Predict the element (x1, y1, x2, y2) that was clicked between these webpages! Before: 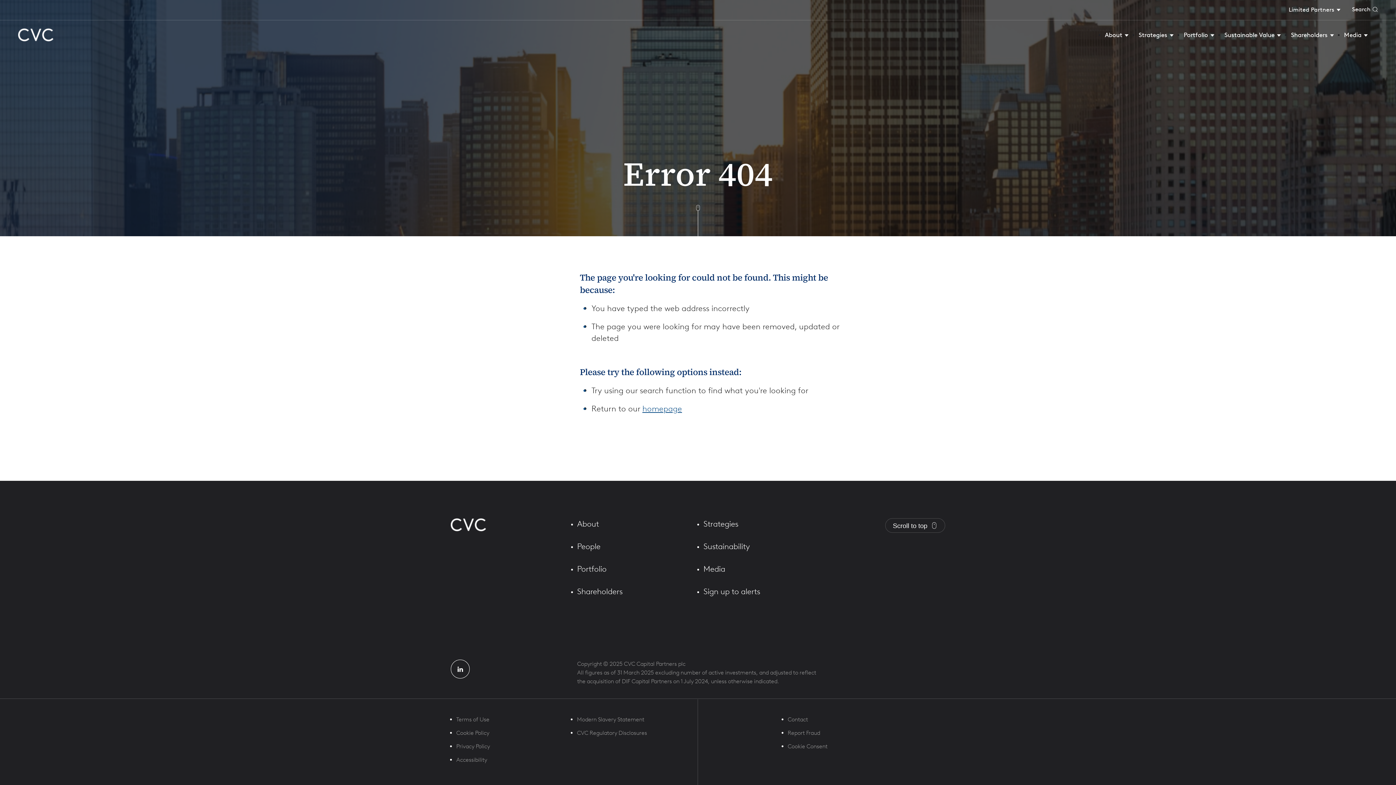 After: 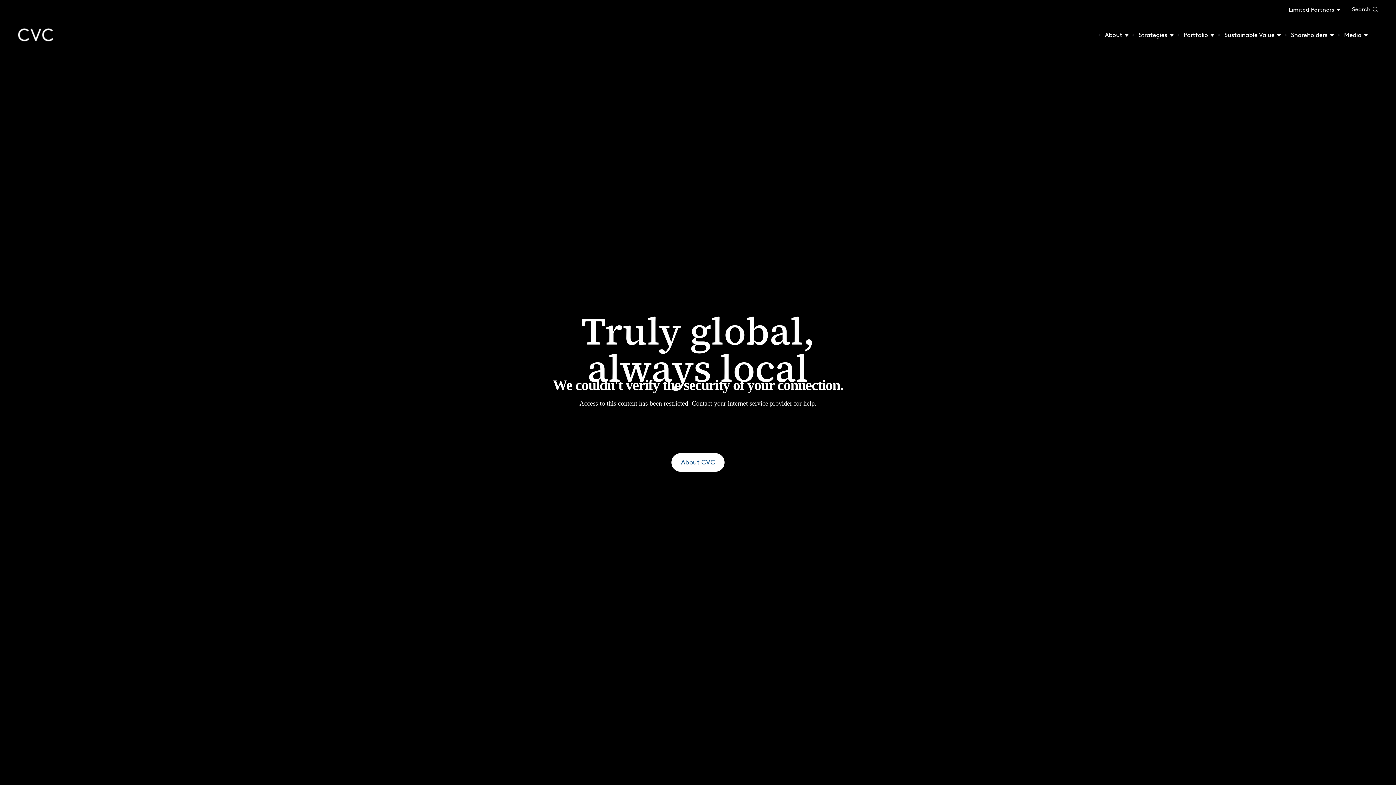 Action: bbox: (18, 28, 53, 41)